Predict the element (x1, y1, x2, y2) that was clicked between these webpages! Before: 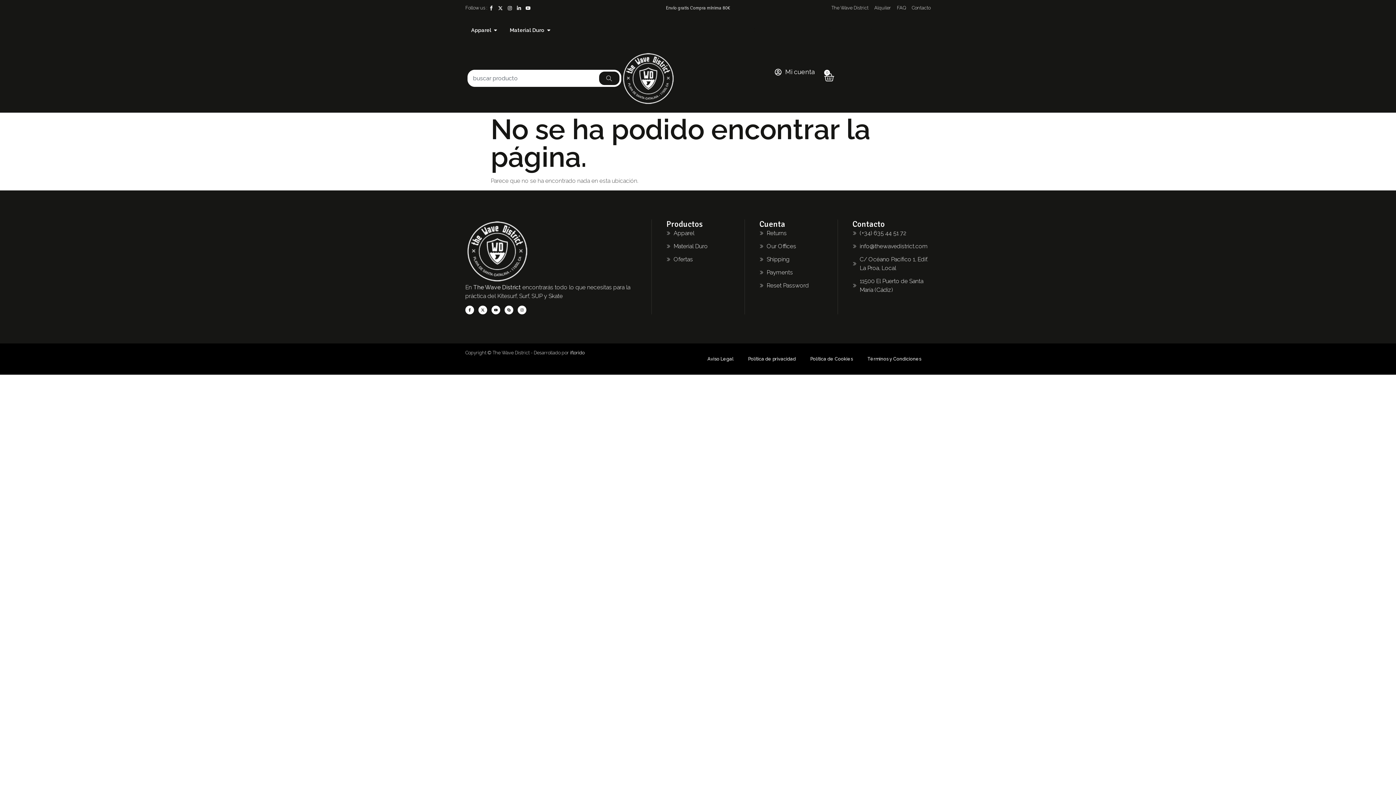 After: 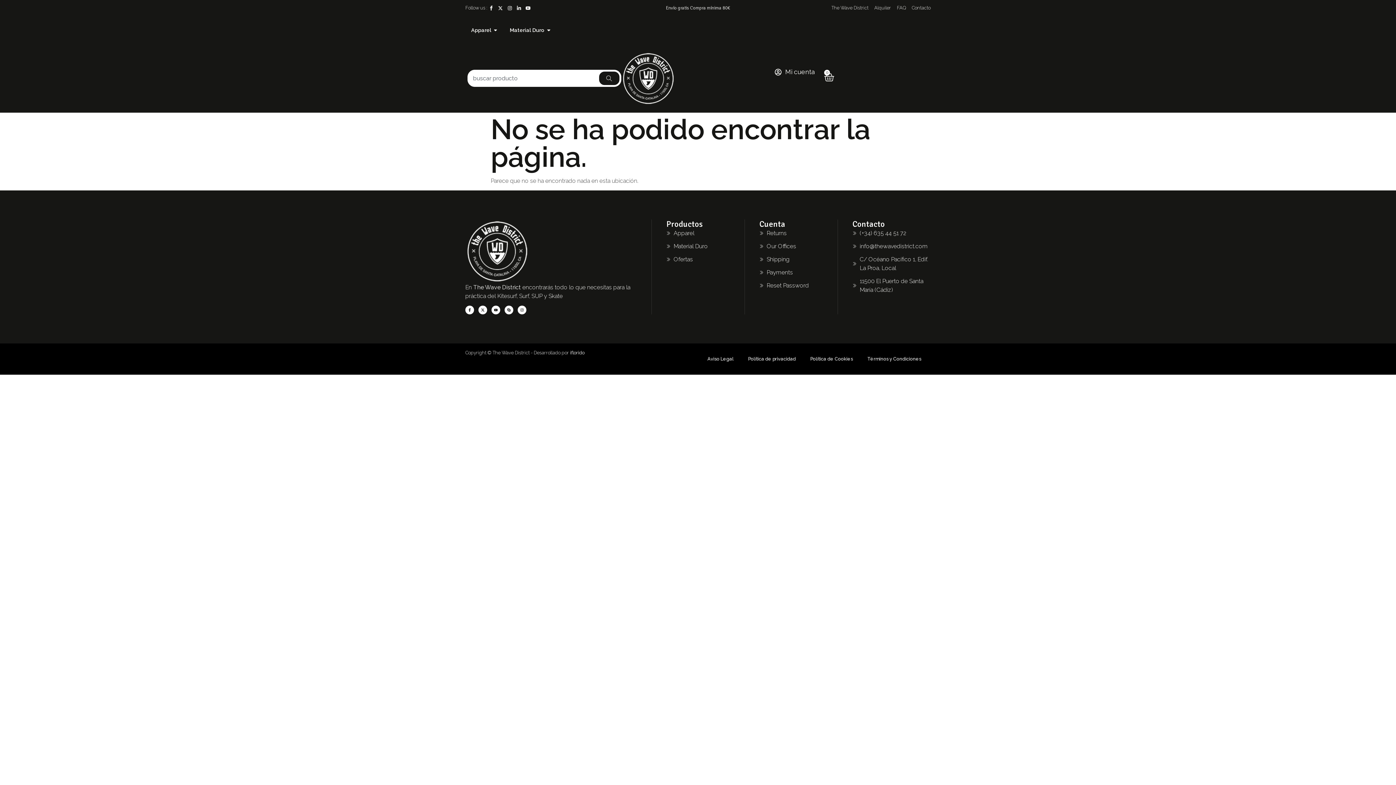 Action: bbox: (489, 5, 496, 10)